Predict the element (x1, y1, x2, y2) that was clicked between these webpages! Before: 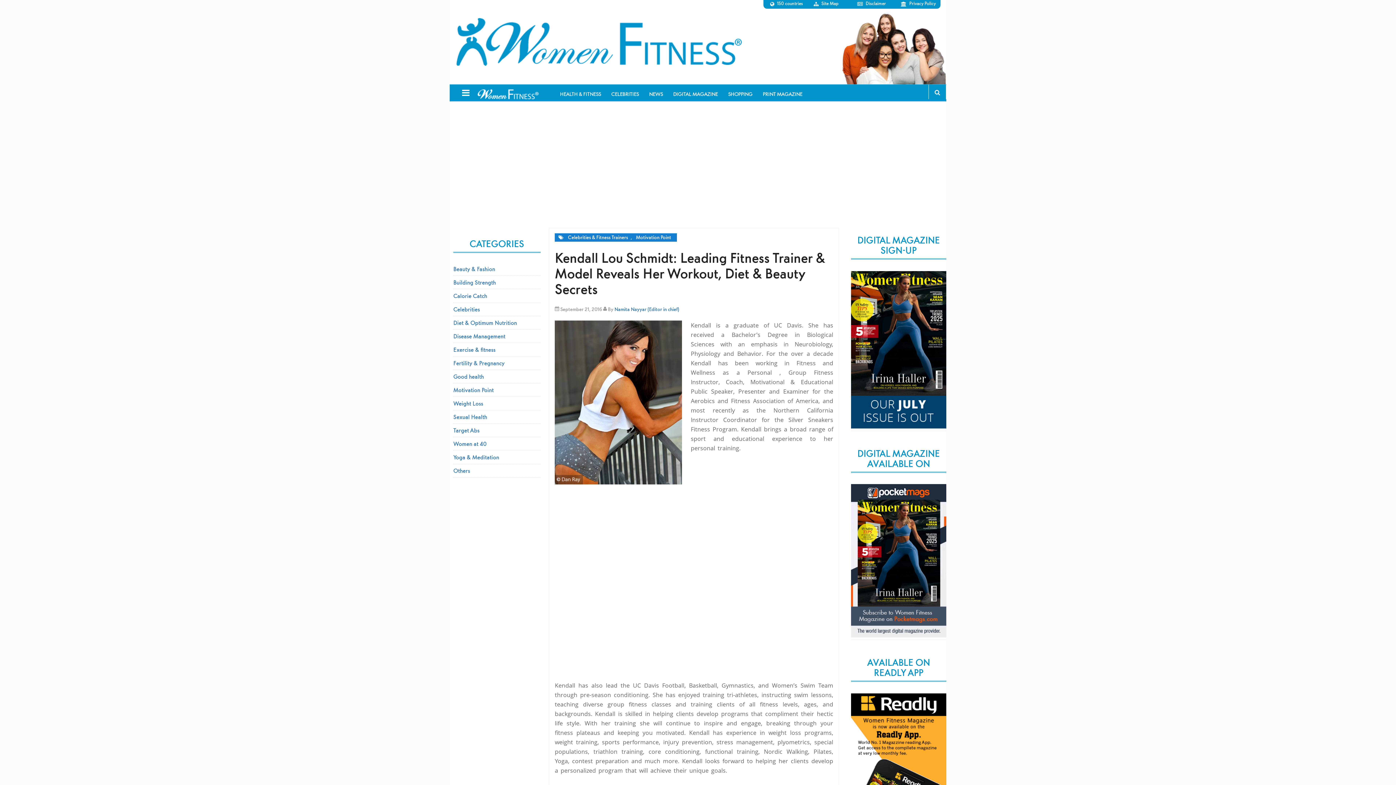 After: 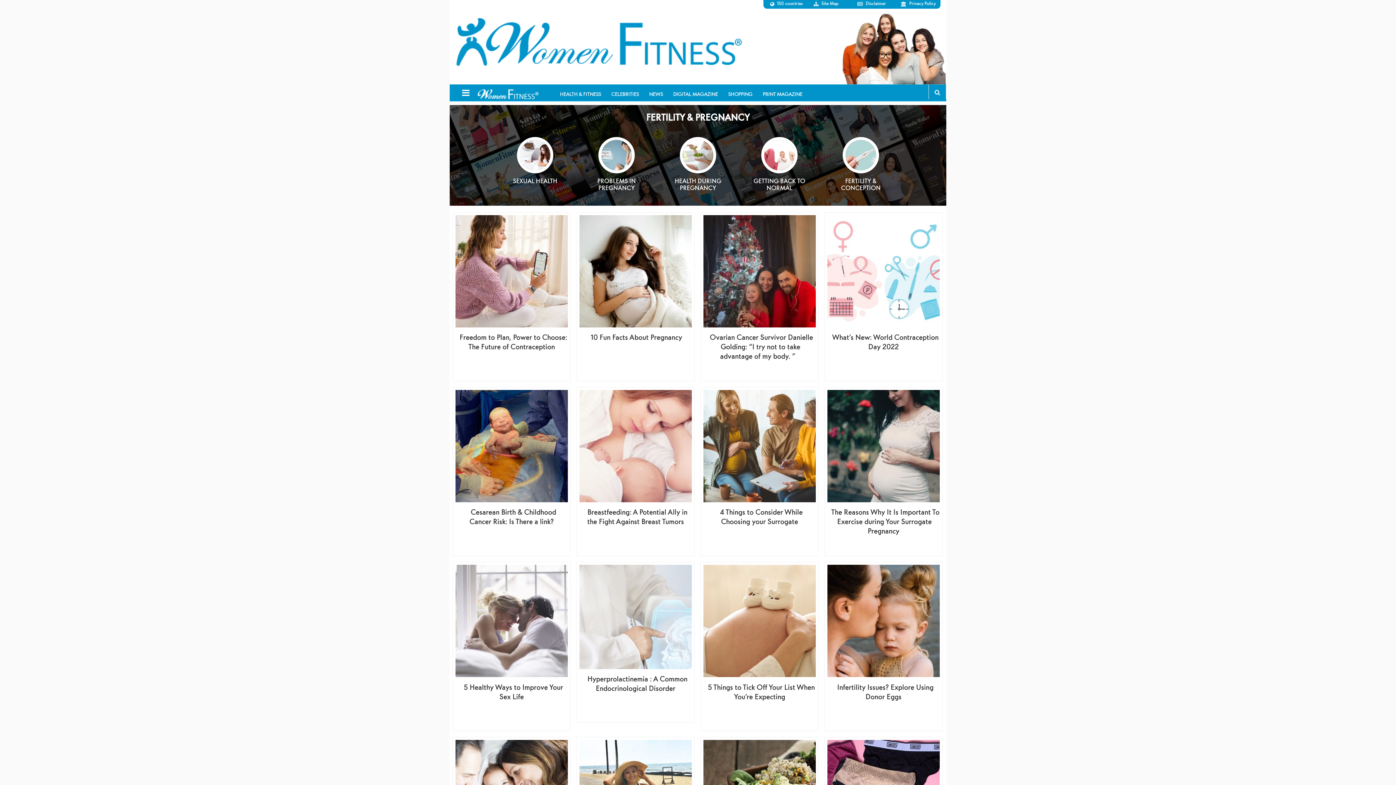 Action: bbox: (453, 413, 487, 420) label: Sexual Health